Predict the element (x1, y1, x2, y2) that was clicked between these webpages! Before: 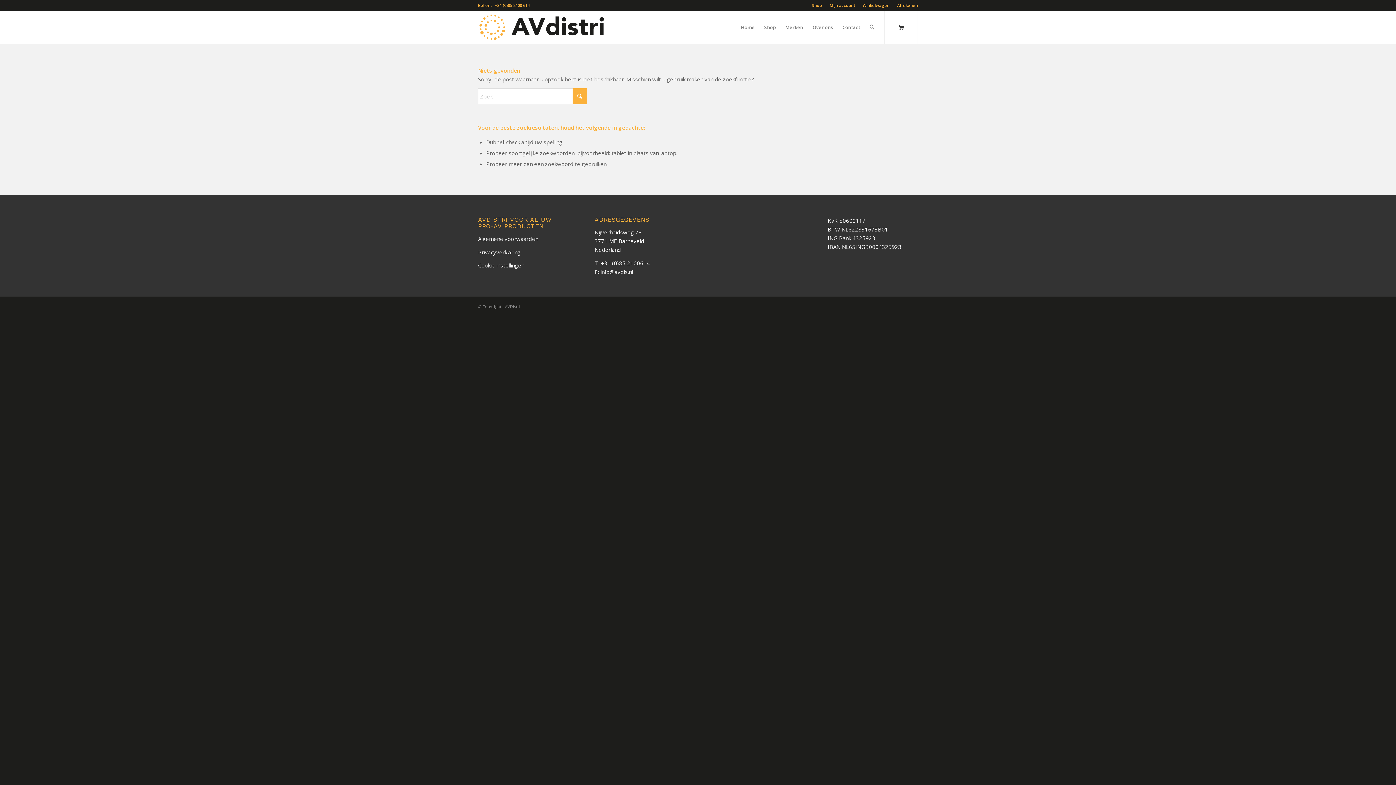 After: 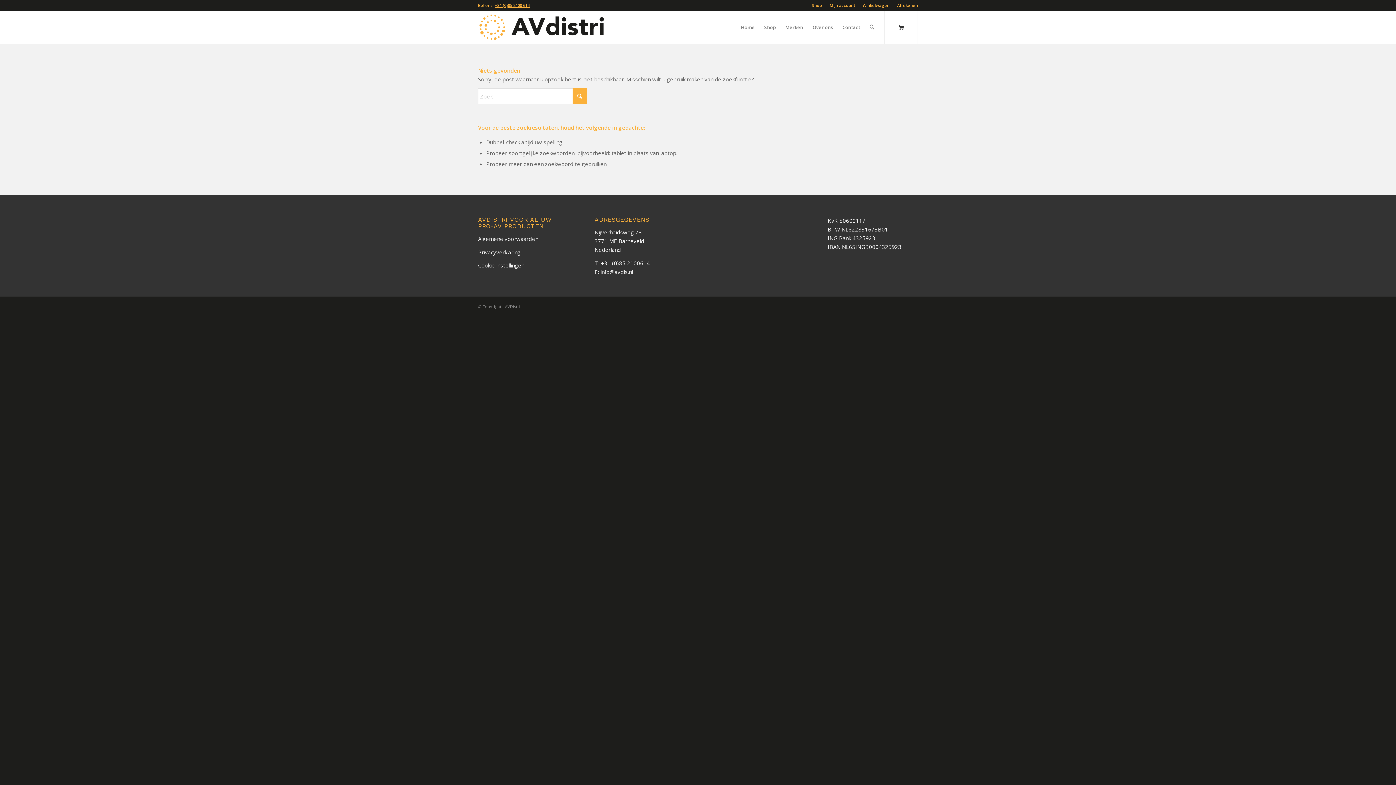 Action: label: +31 (0)85 2100 614 bbox: (494, 2, 529, 8)